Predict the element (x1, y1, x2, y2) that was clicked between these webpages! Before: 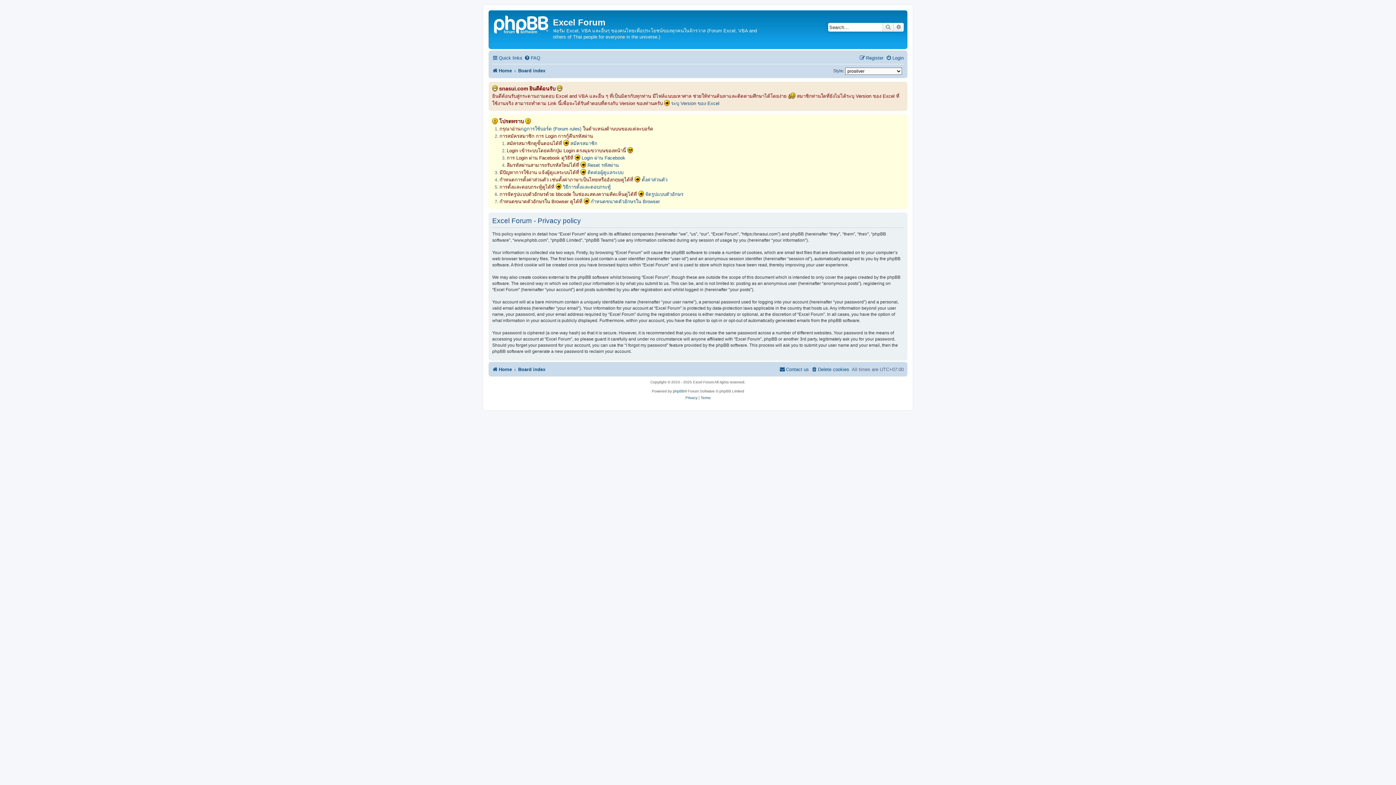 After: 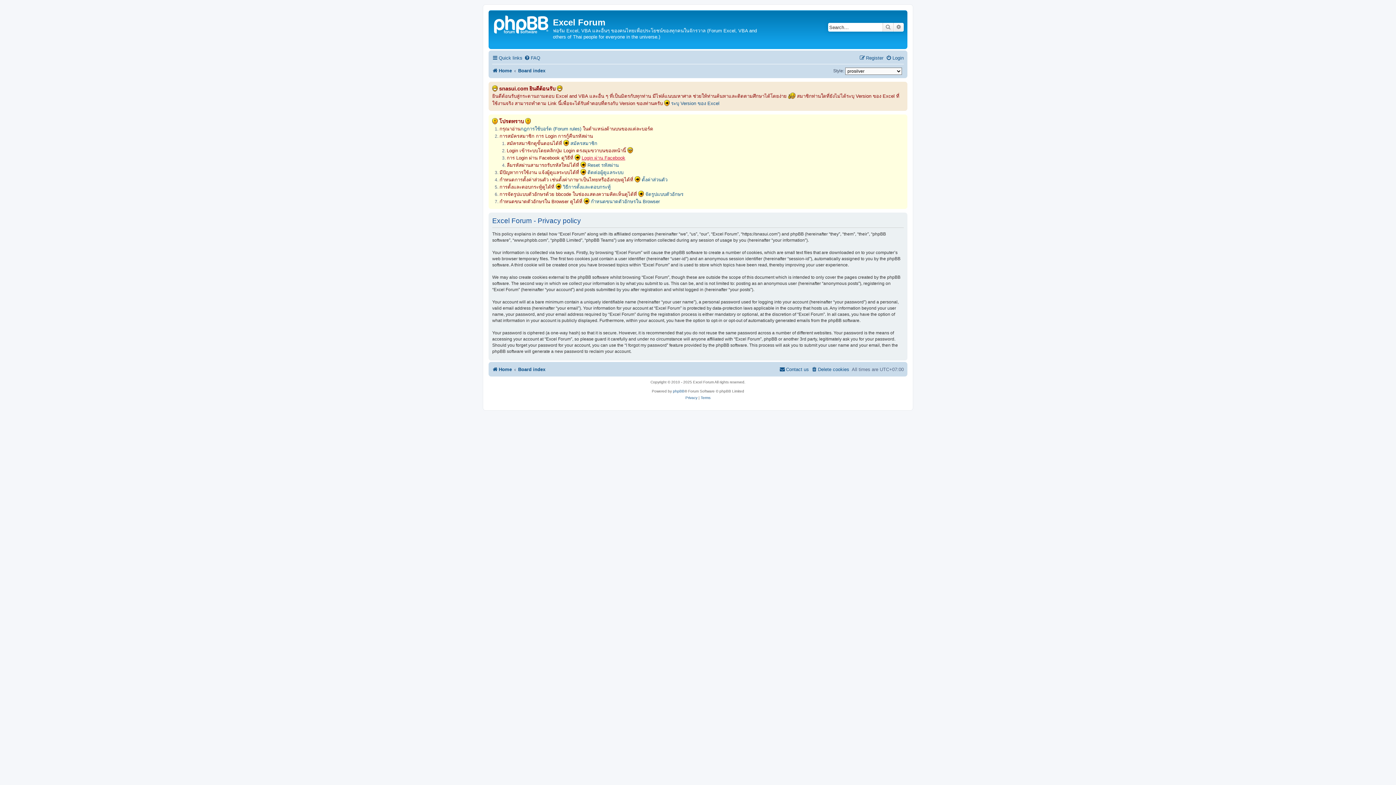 Action: label: Login ผ่าน Facebook bbox: (581, 155, 625, 160)